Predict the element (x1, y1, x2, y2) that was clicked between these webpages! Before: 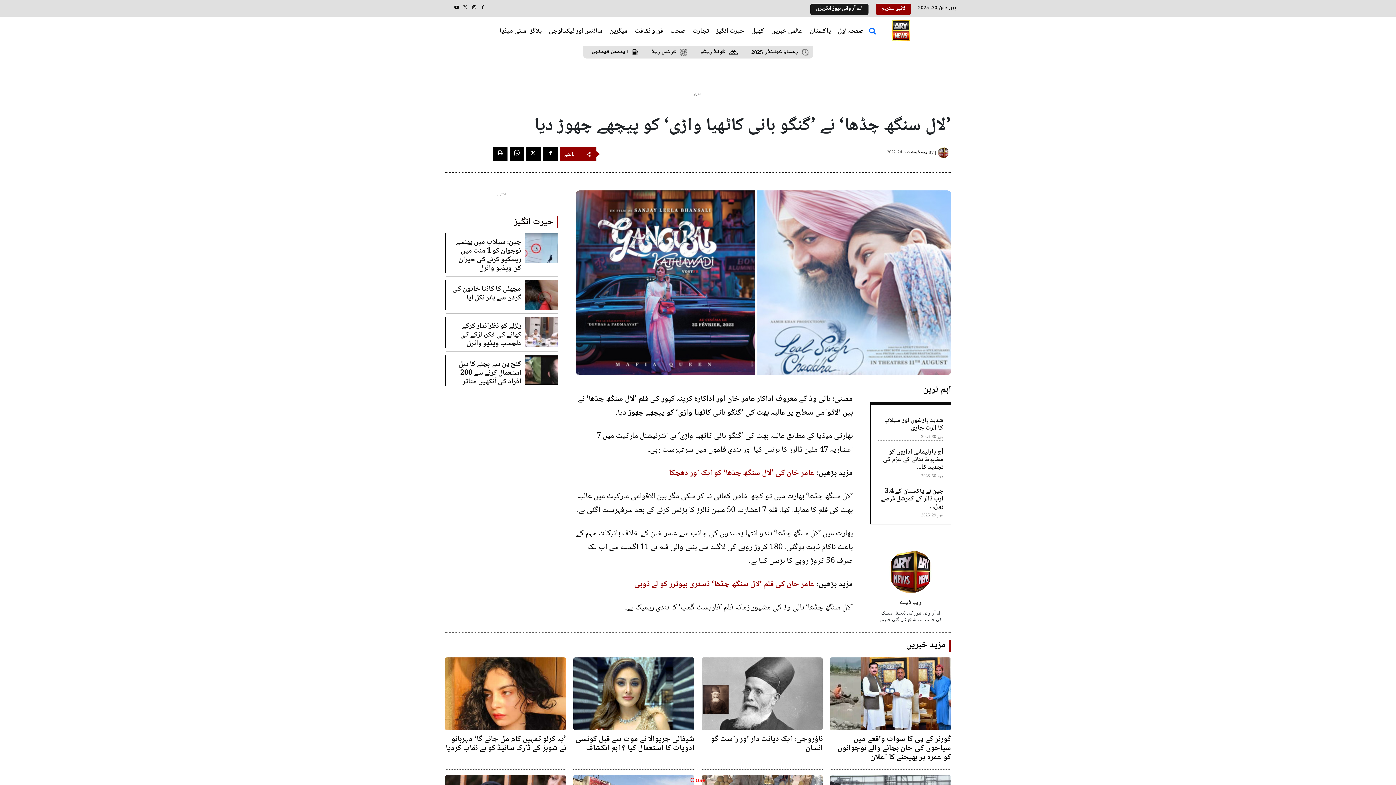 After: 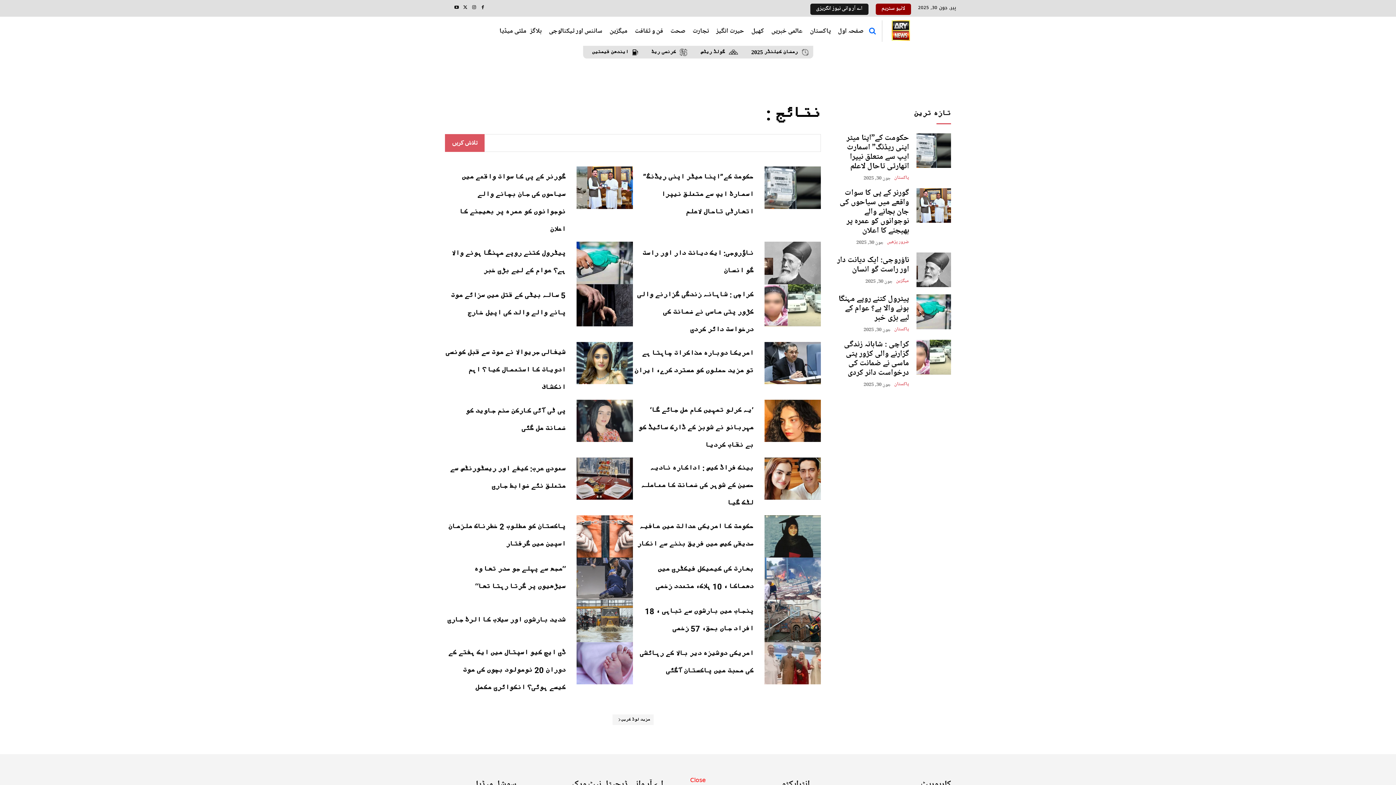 Action: label: icon bbox: (869, 28, 876, 34)